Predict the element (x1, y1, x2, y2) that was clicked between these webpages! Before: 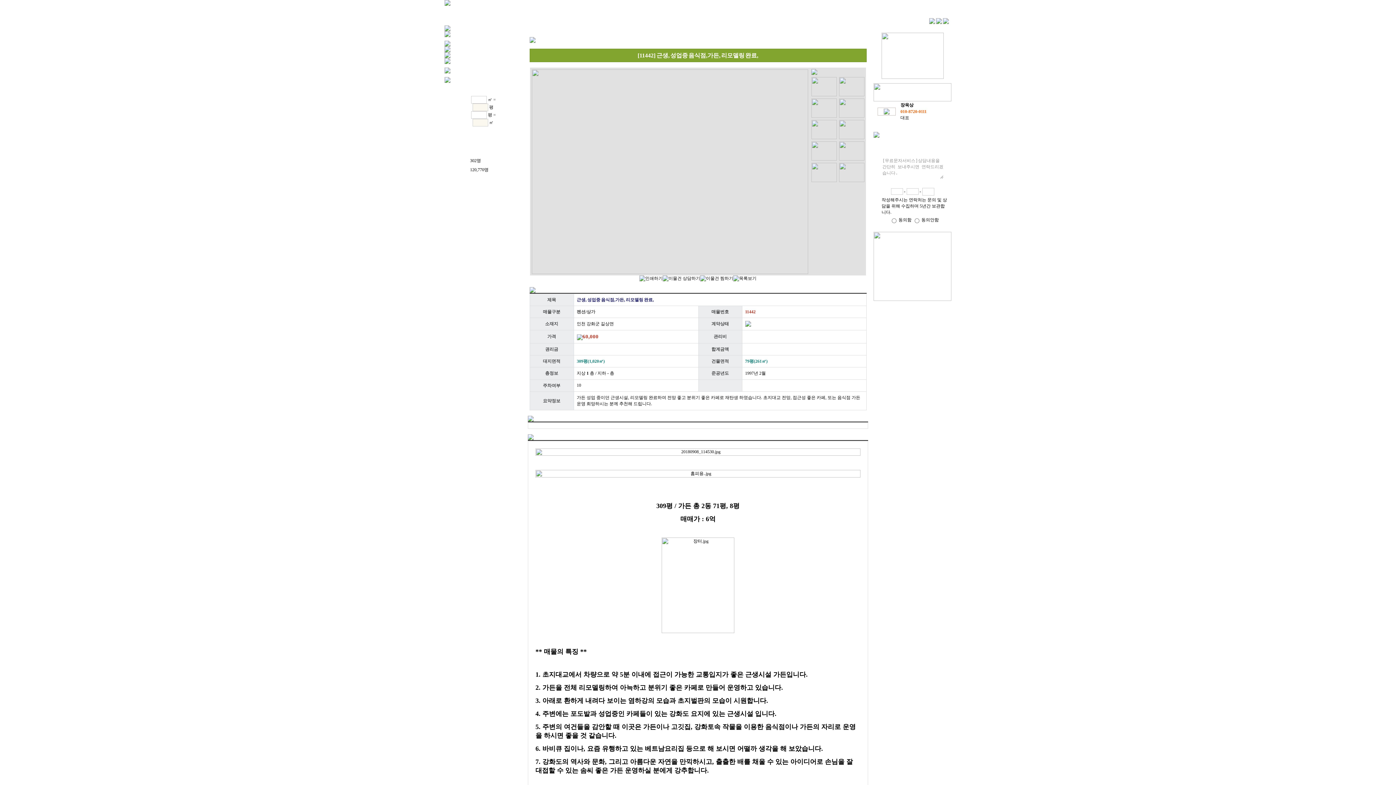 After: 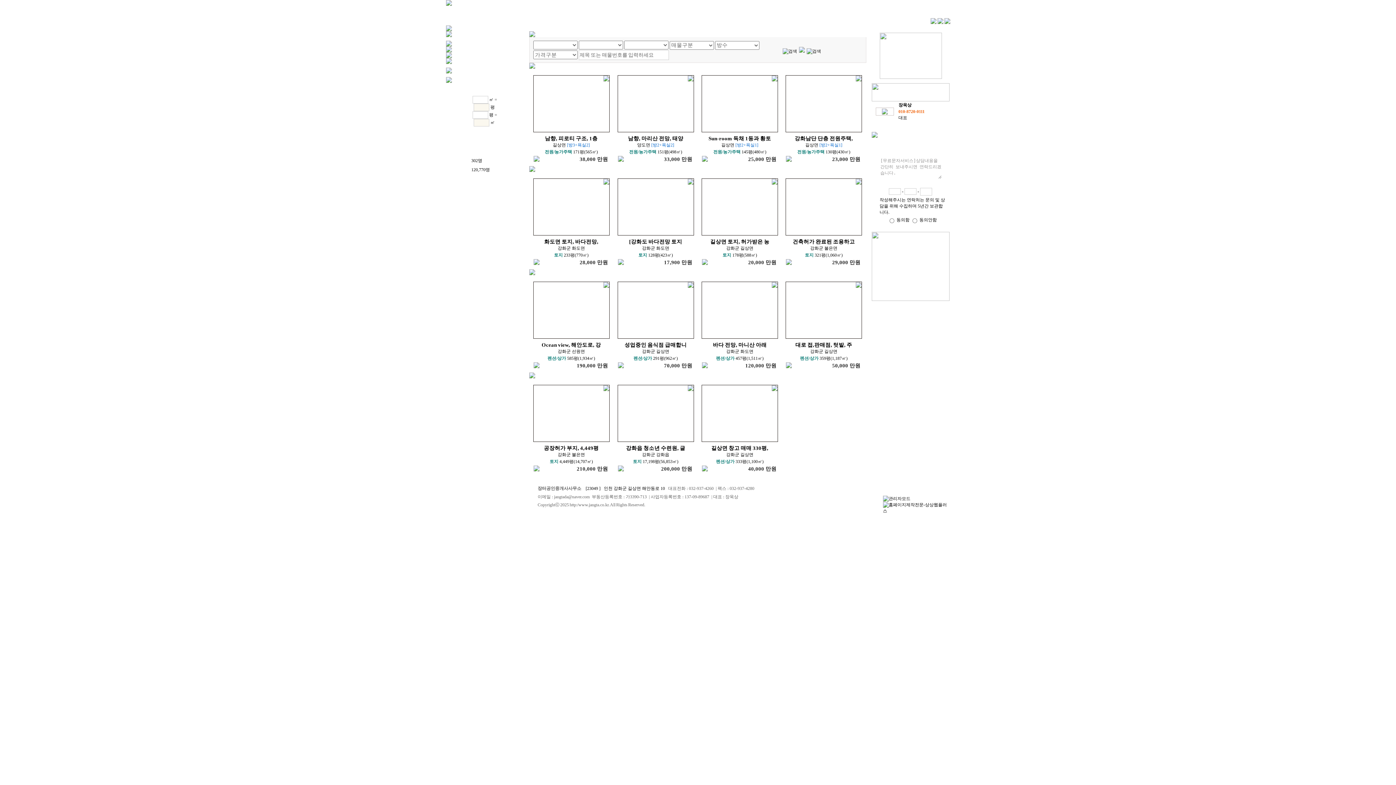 Action: bbox: (444, 1, 450, 6)